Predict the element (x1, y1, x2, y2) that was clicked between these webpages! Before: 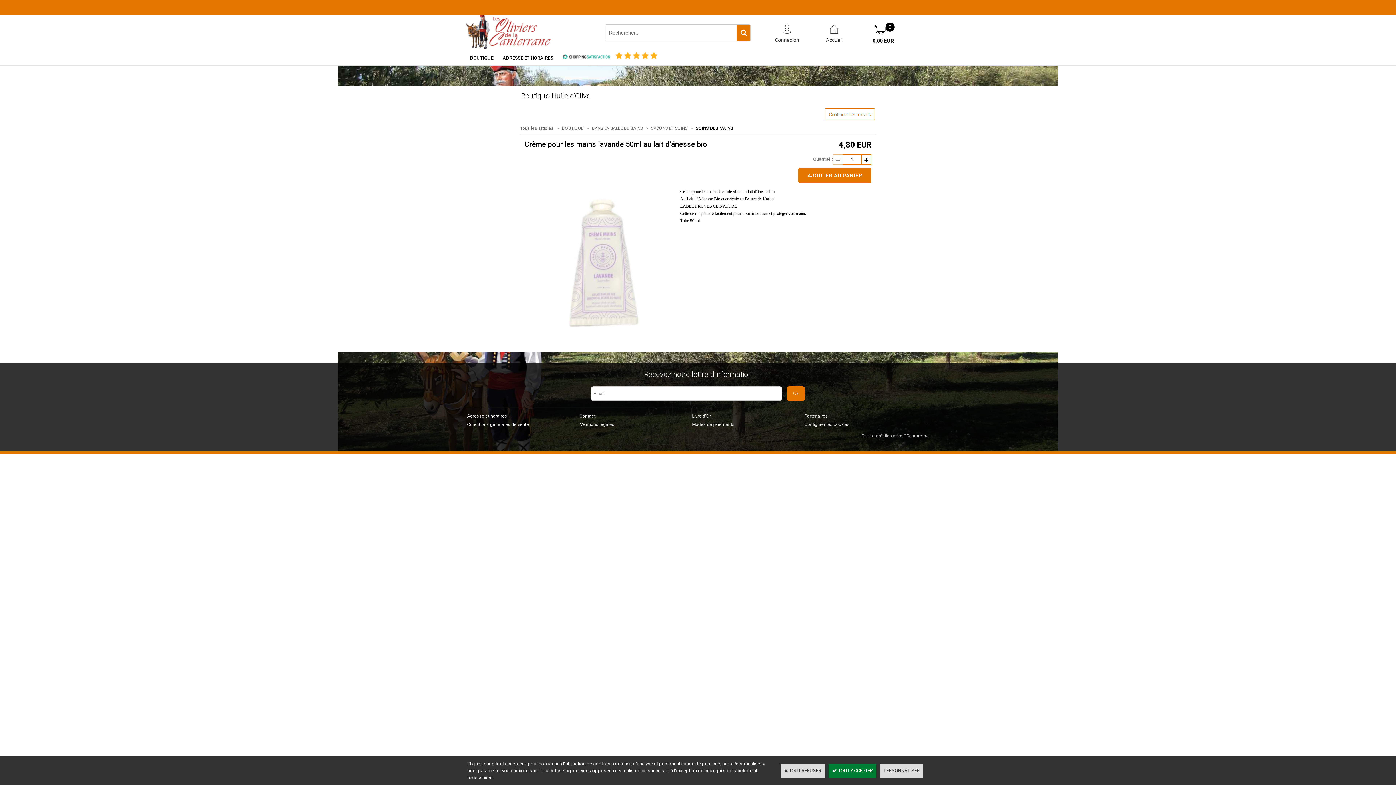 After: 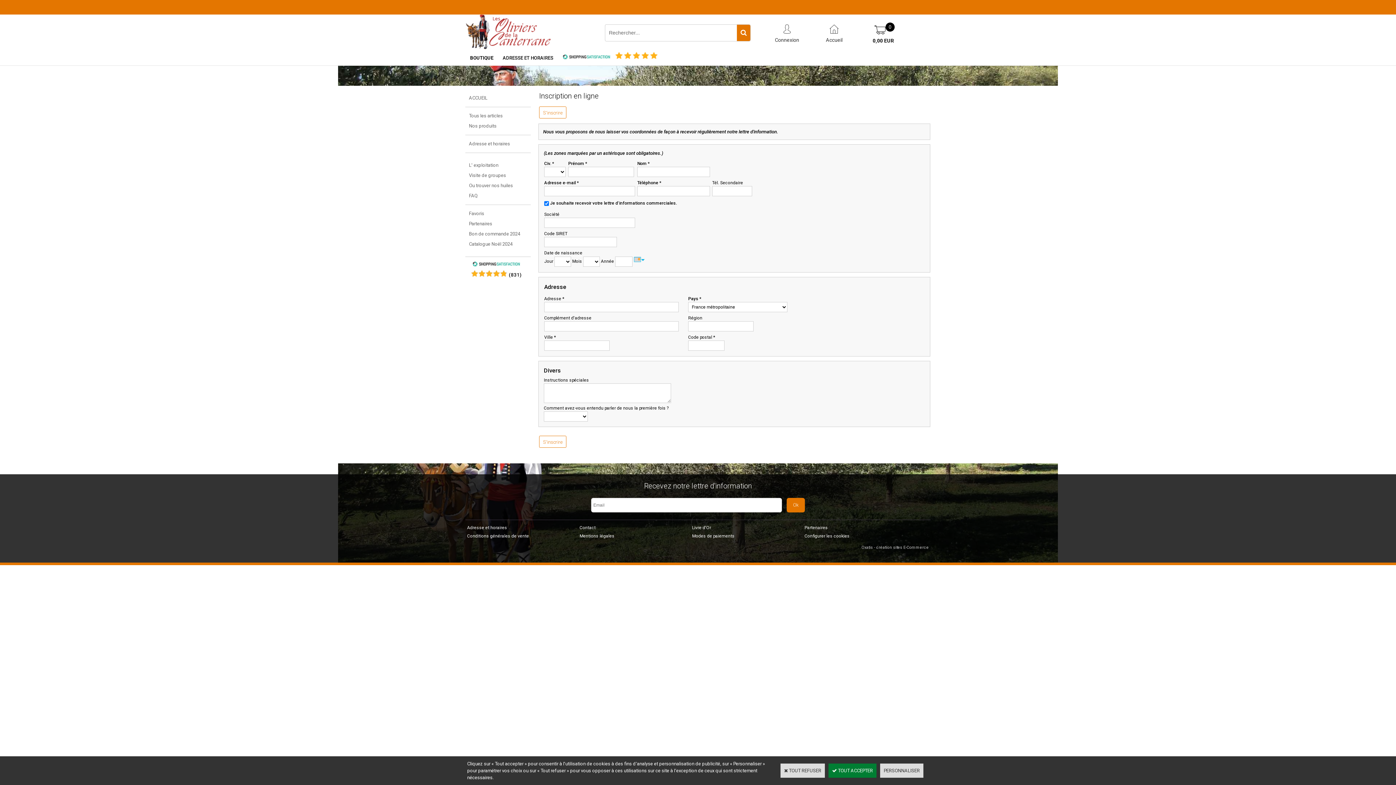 Action: label: Ok bbox: (786, 386, 805, 401)